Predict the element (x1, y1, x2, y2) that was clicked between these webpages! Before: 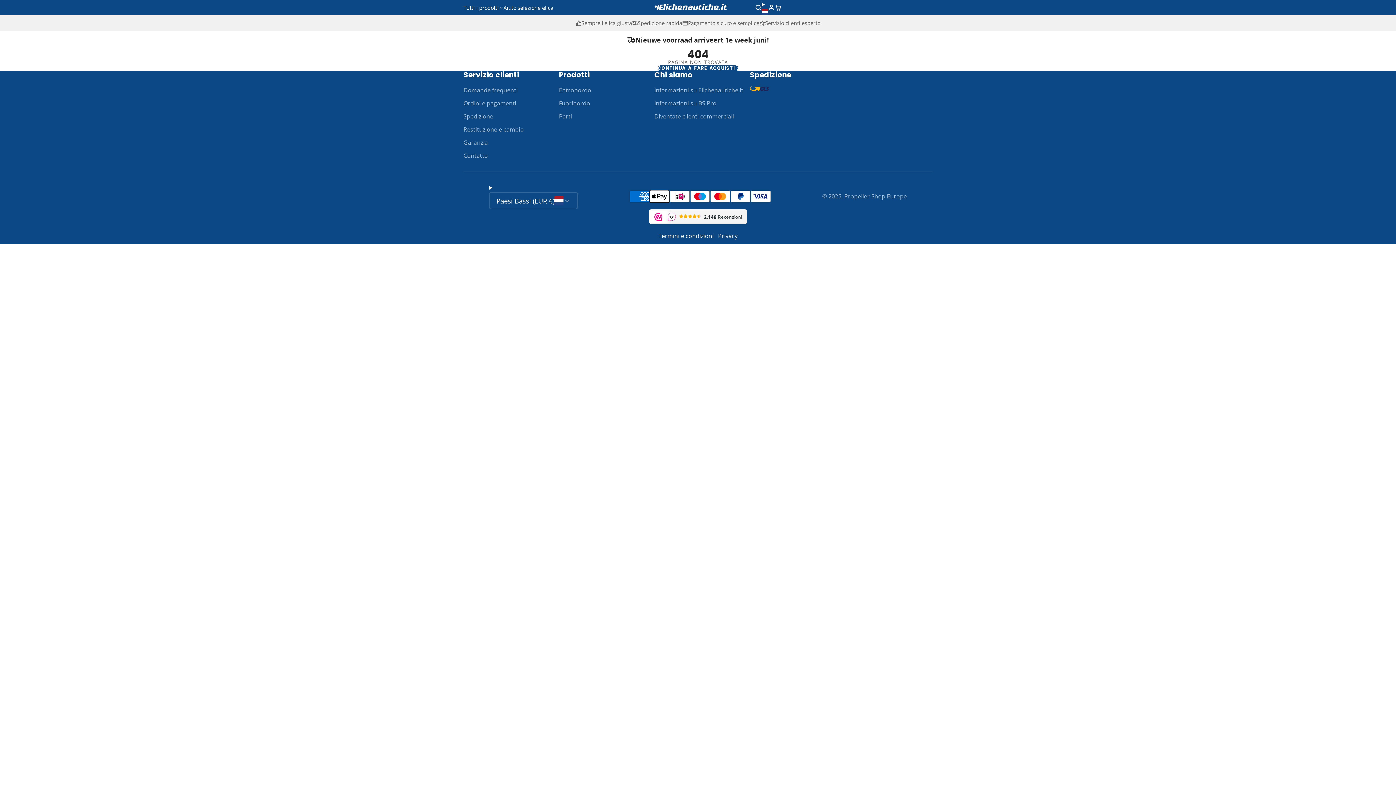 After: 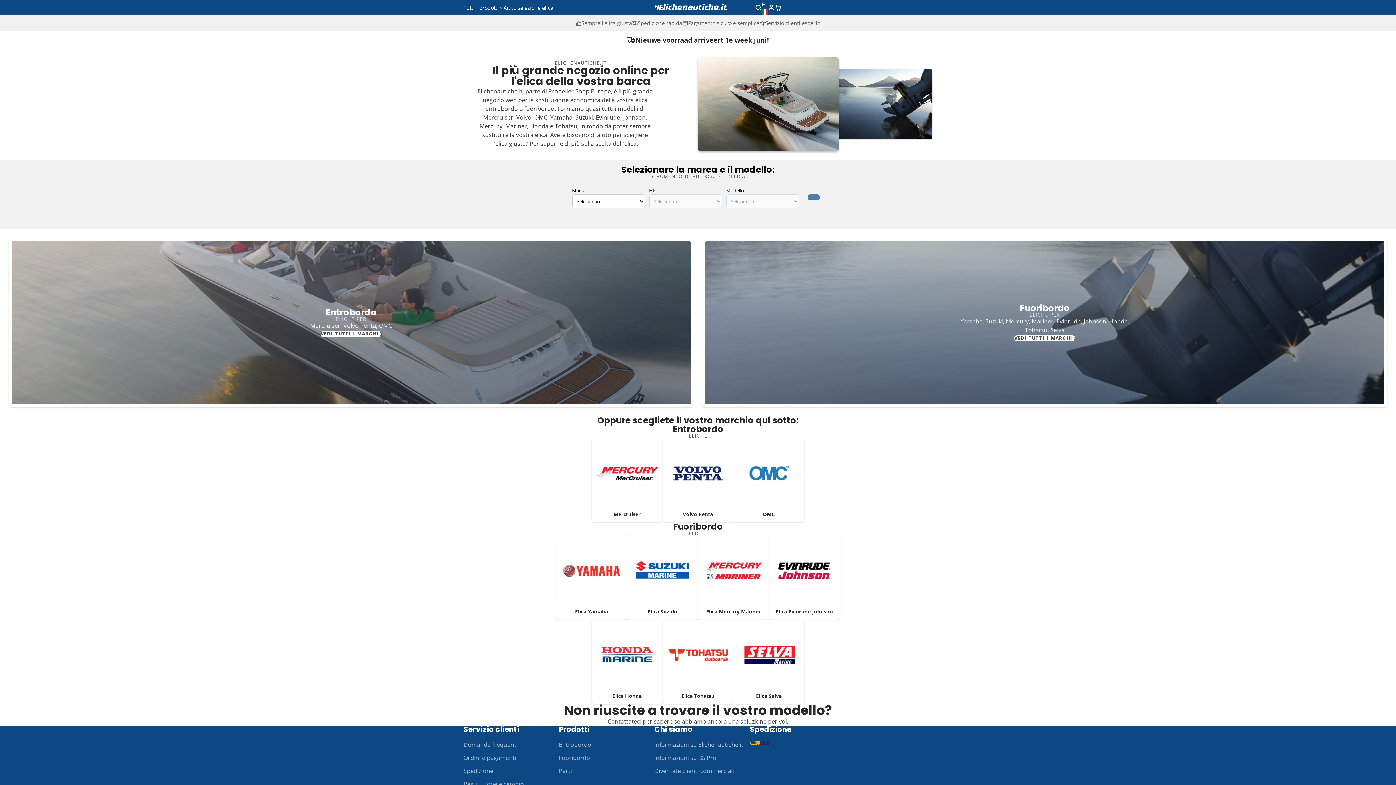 Action: bbox: (750, 85, 769, 91) label: Visualizza dettagli